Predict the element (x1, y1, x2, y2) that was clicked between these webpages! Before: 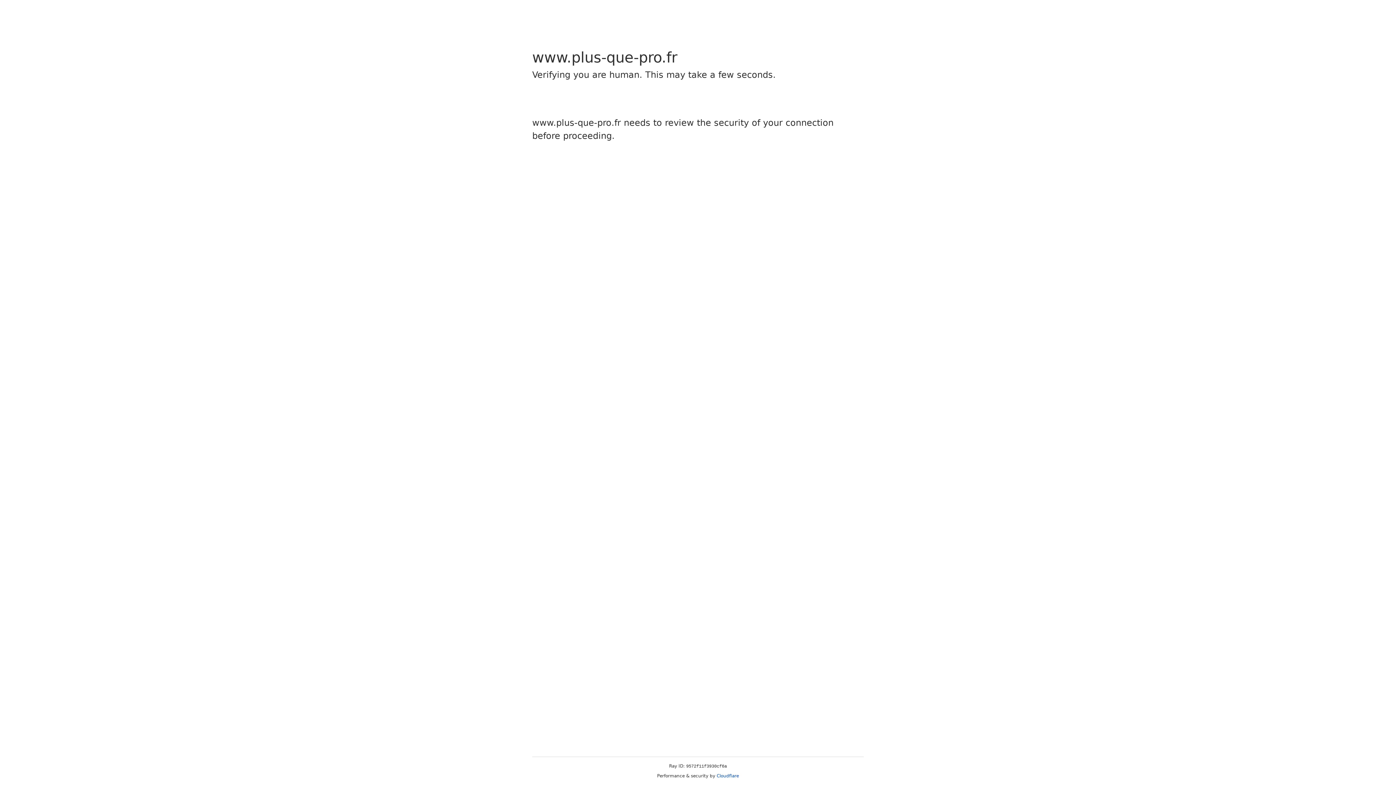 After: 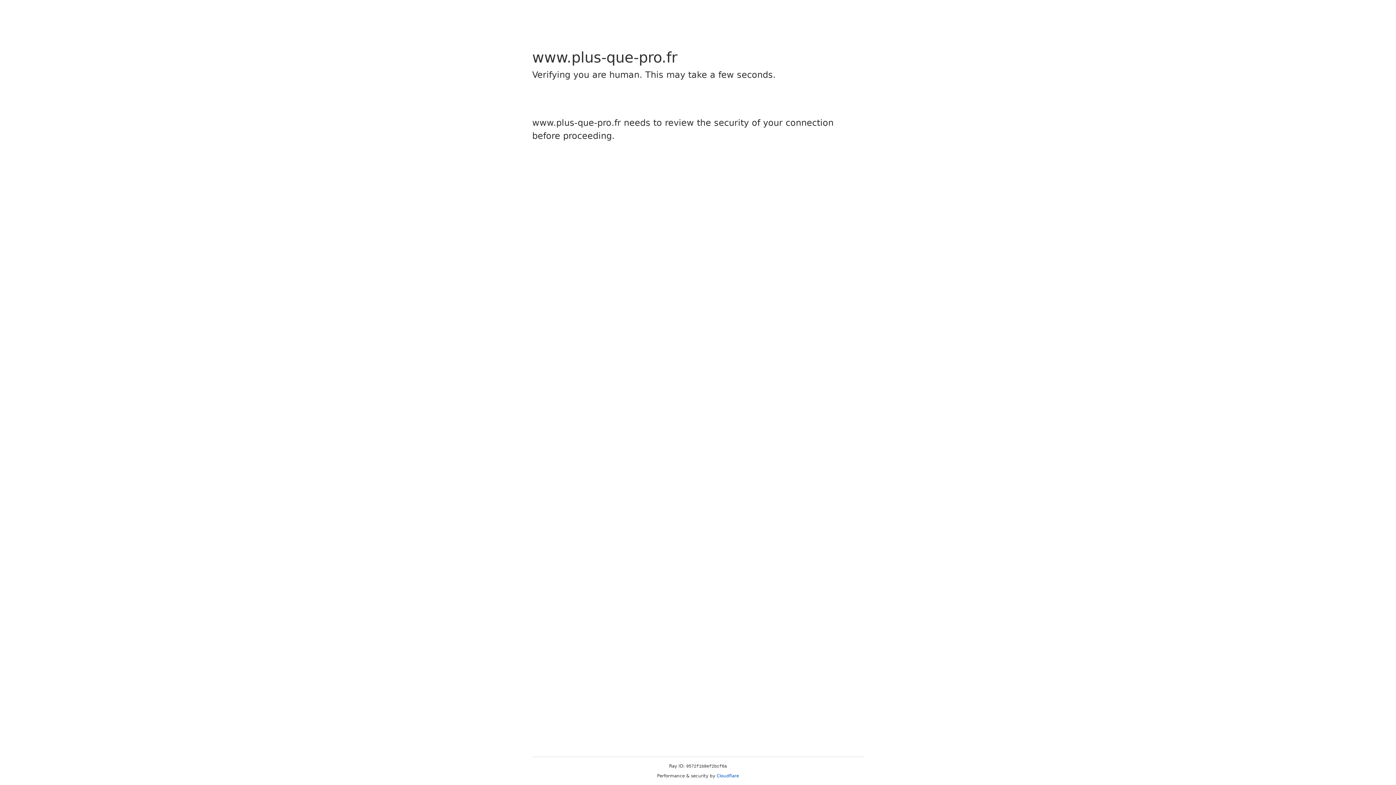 Action: bbox: (716, 773, 739, 778) label: Cloudflare